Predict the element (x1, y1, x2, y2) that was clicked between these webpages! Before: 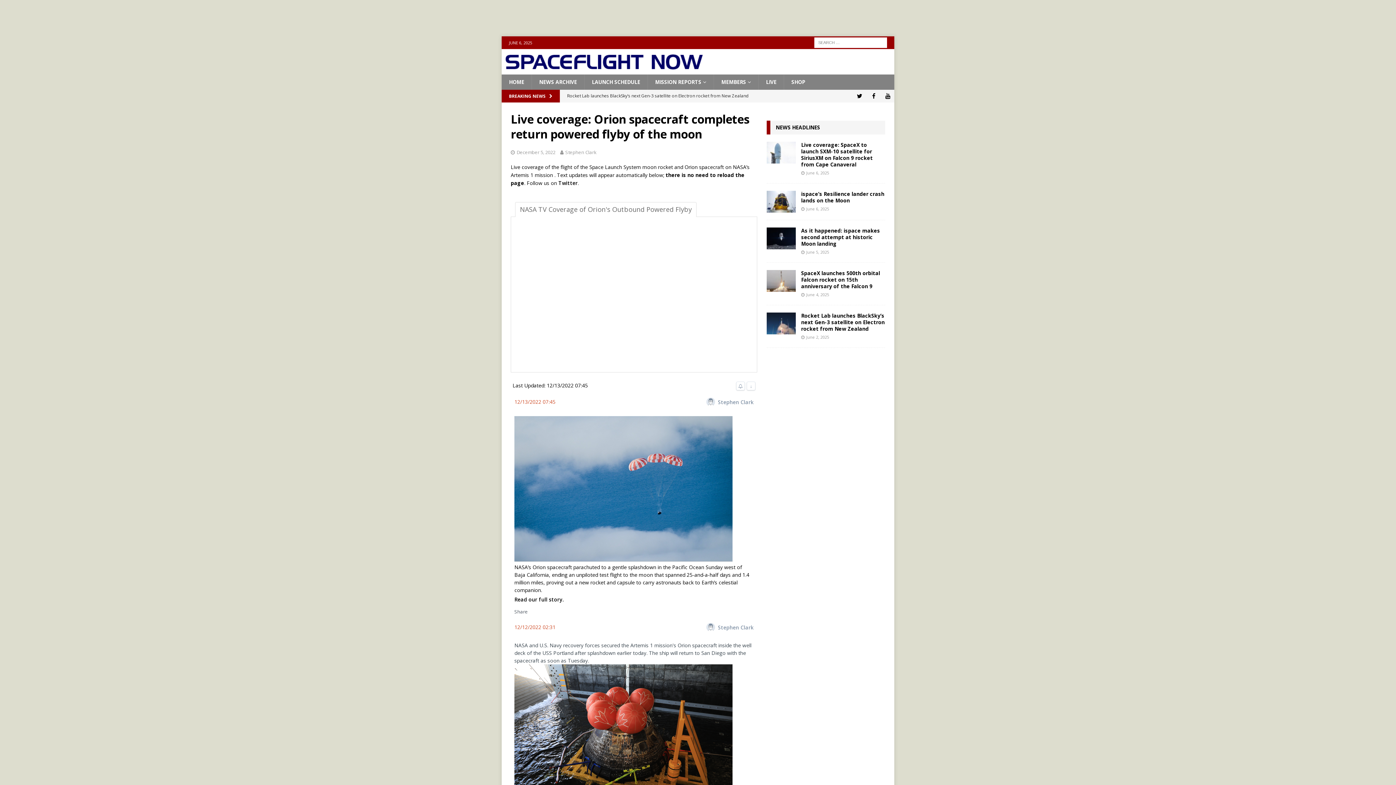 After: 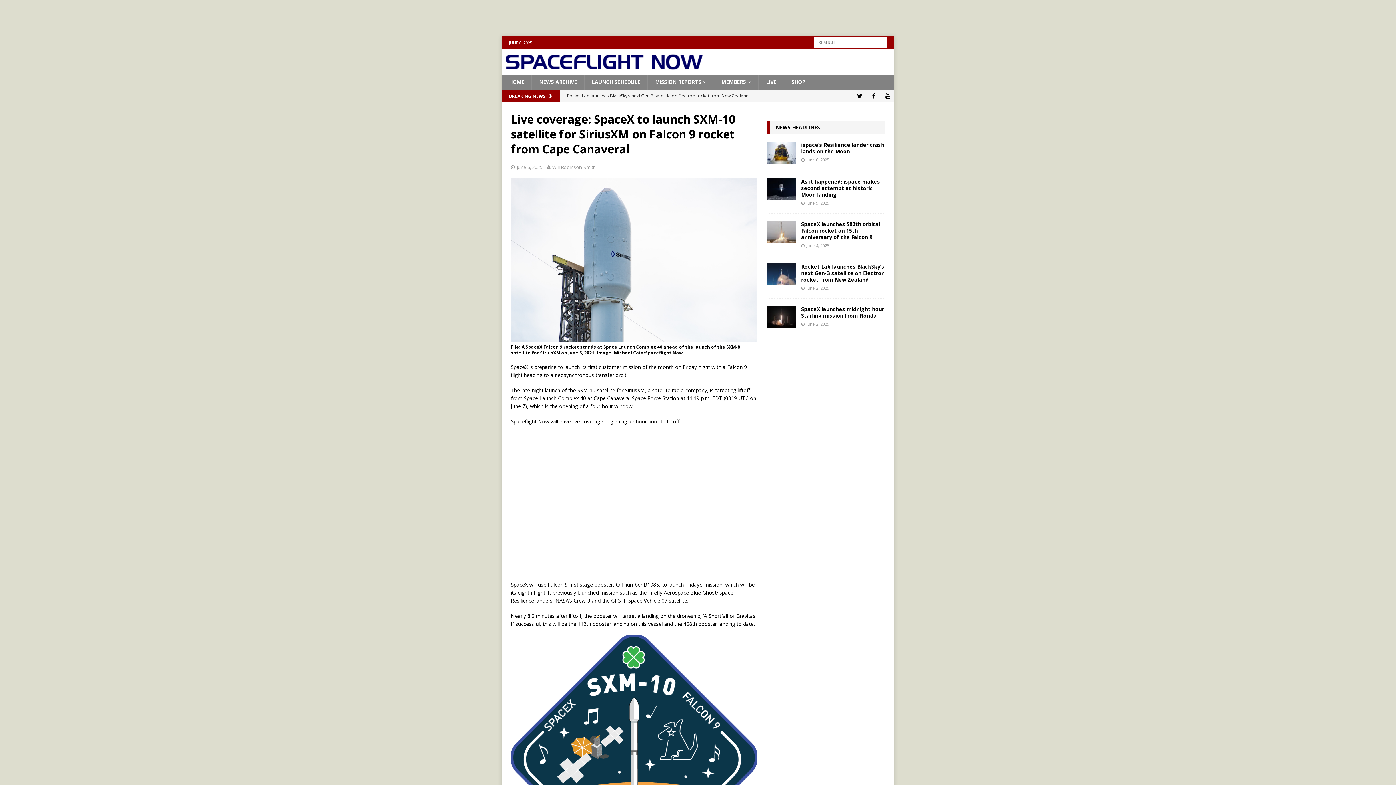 Action: label: Live coverage: SpaceX to launch SXM-10 satellite for SiriusXM on Falcon 9 rocket from Cape Canaveral bbox: (801, 141, 873, 168)